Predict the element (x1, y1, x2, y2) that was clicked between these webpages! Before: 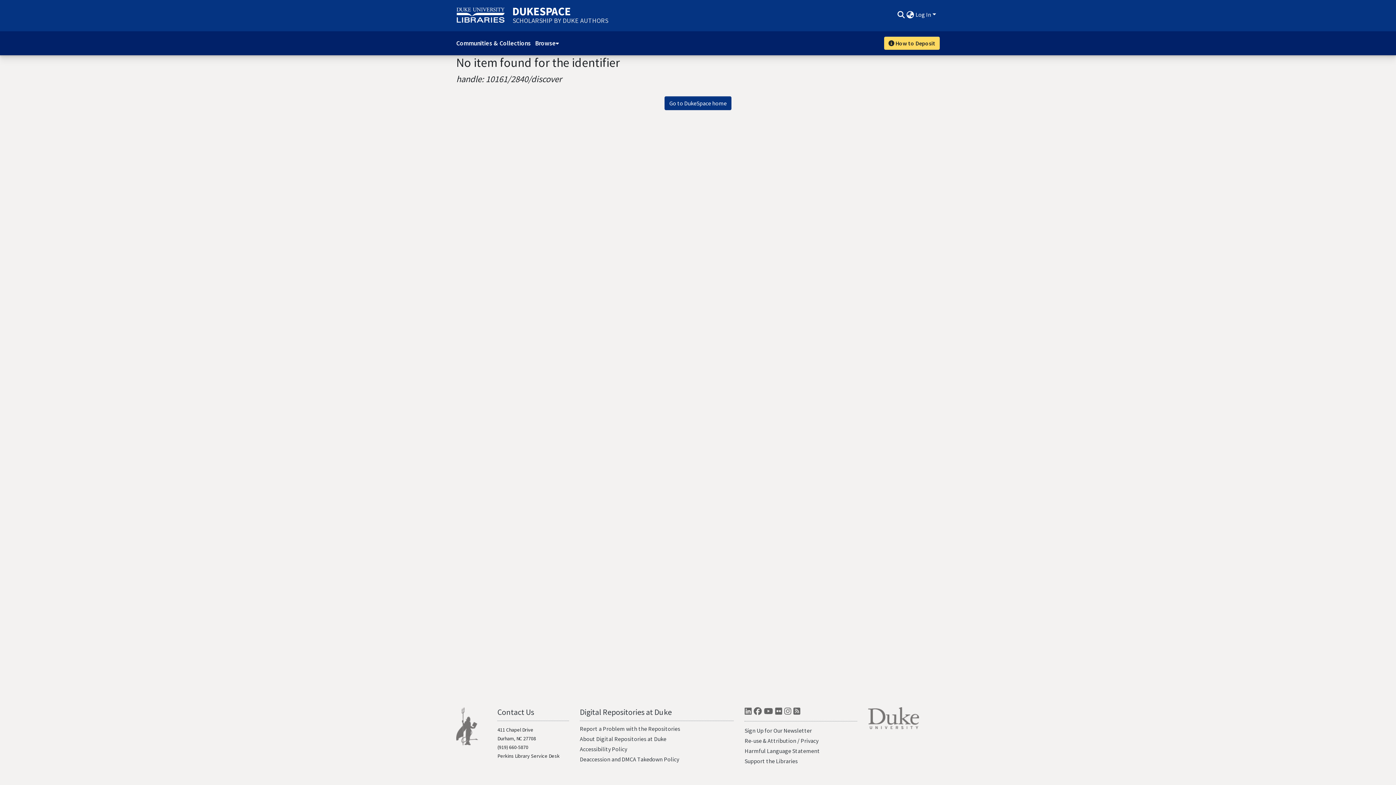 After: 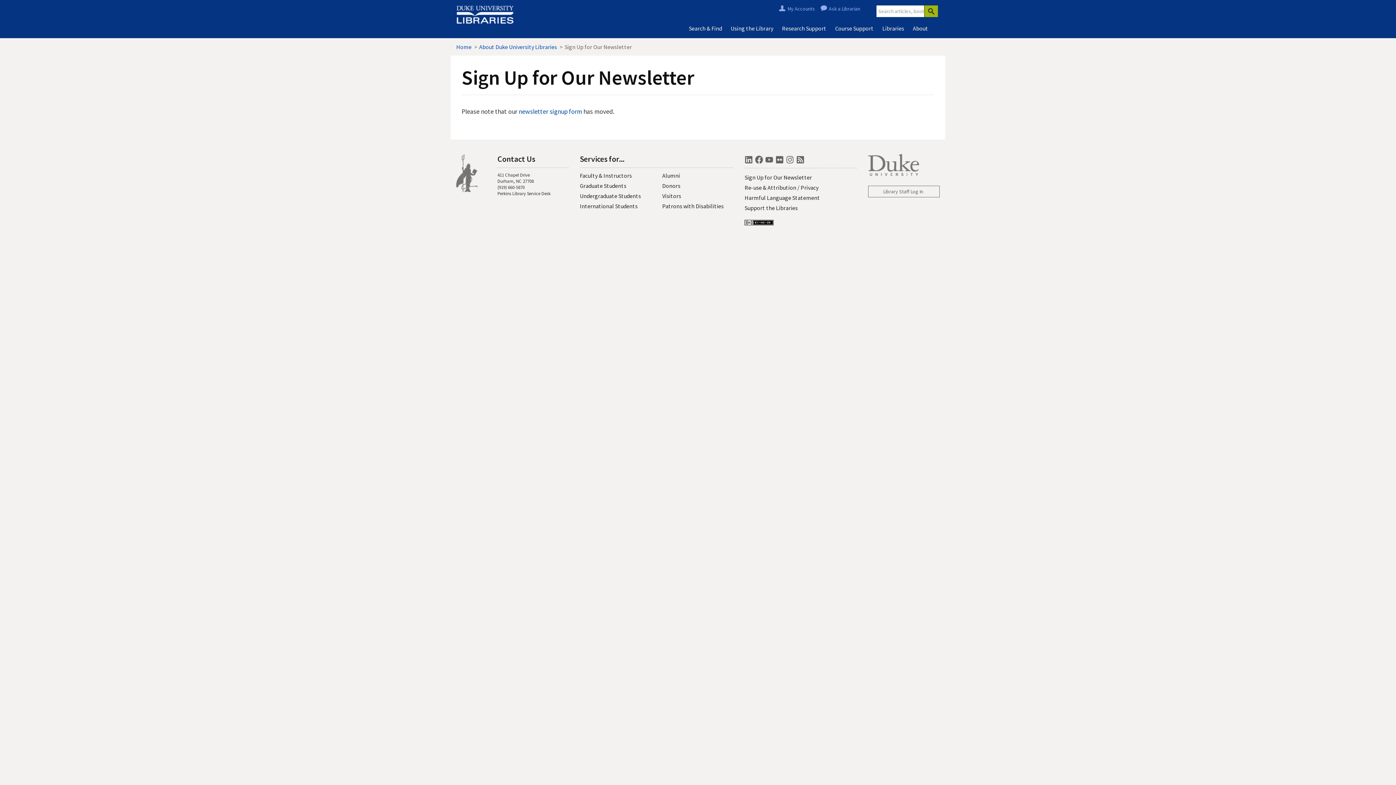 Action: label: Sign Up for Our Newsletter bbox: (744, 727, 812, 734)